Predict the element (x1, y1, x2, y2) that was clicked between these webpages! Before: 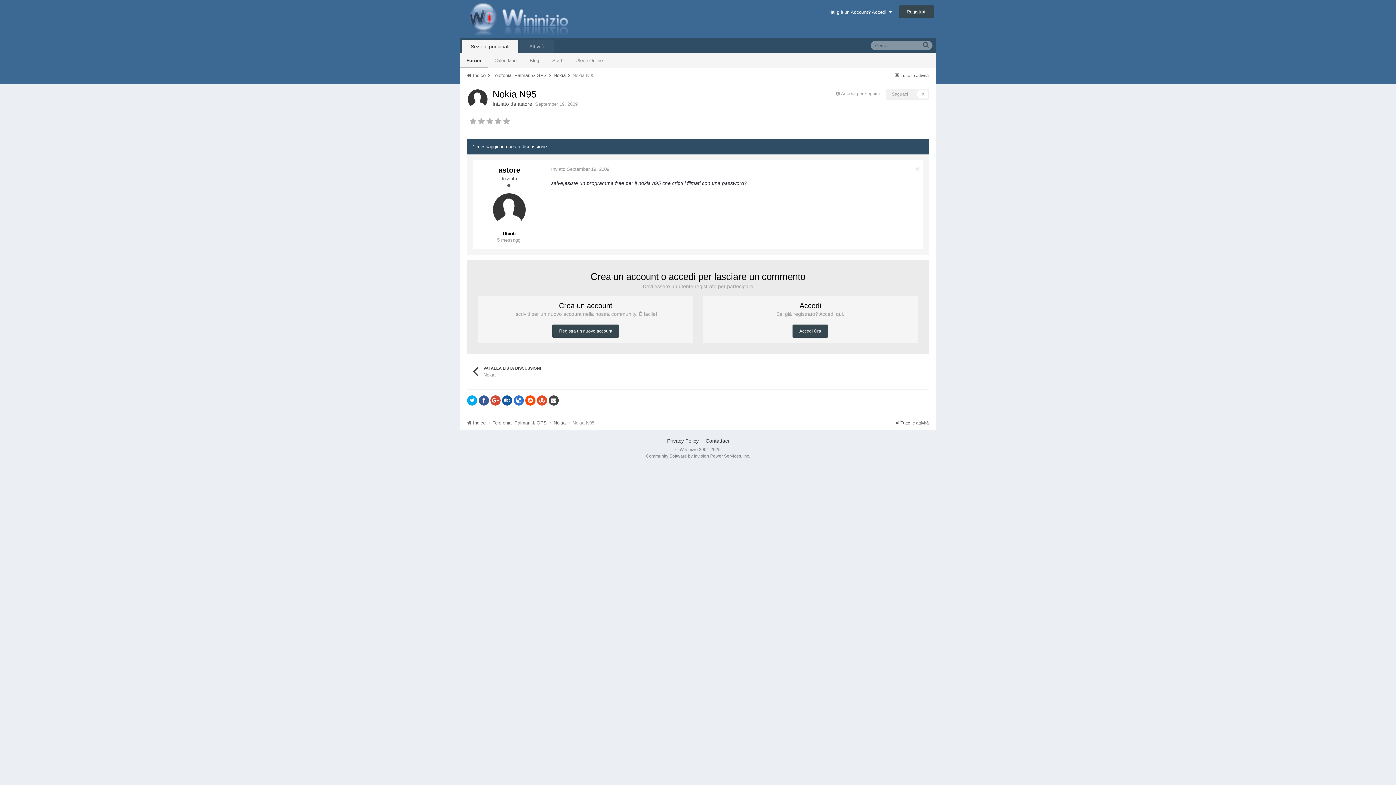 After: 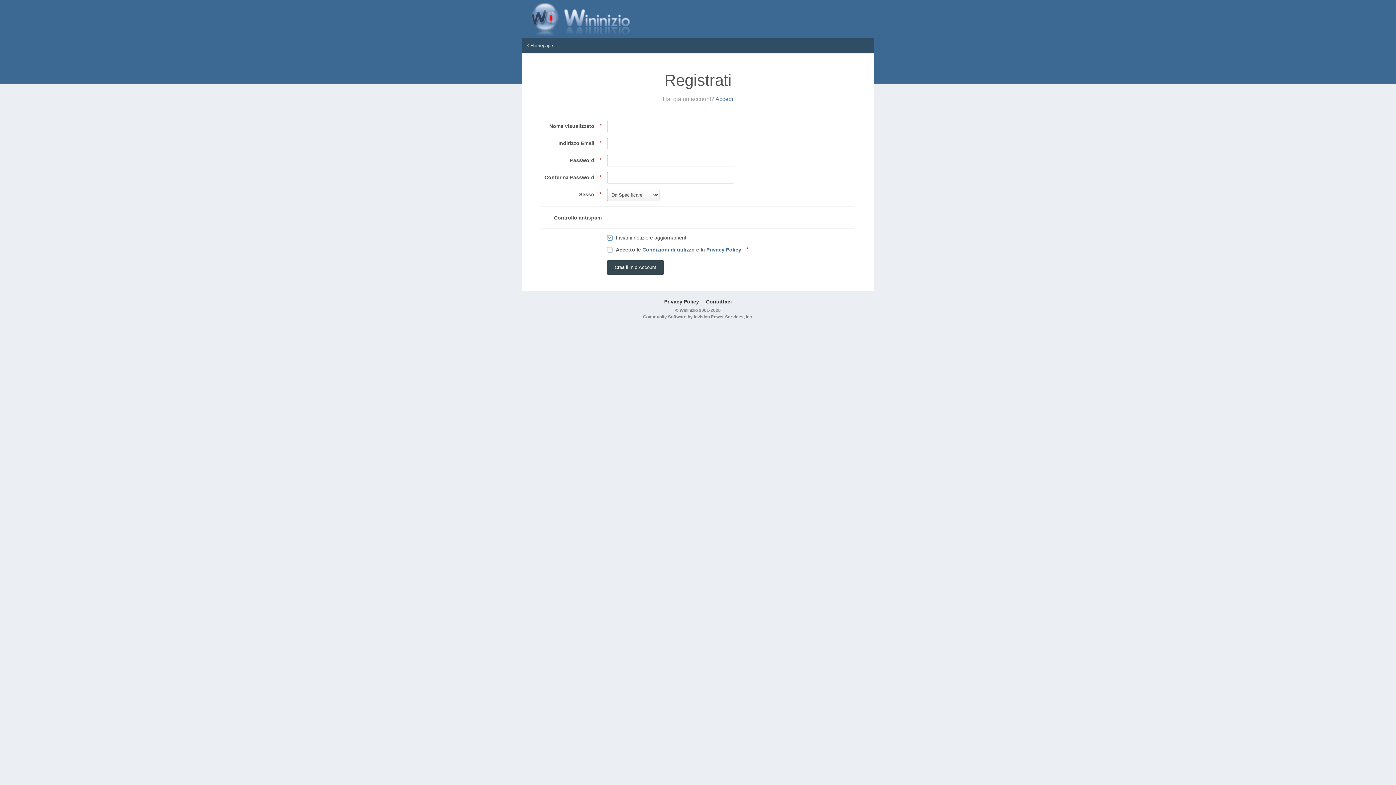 Action: label: Registra un nuovo account bbox: (552, 324, 619, 337)